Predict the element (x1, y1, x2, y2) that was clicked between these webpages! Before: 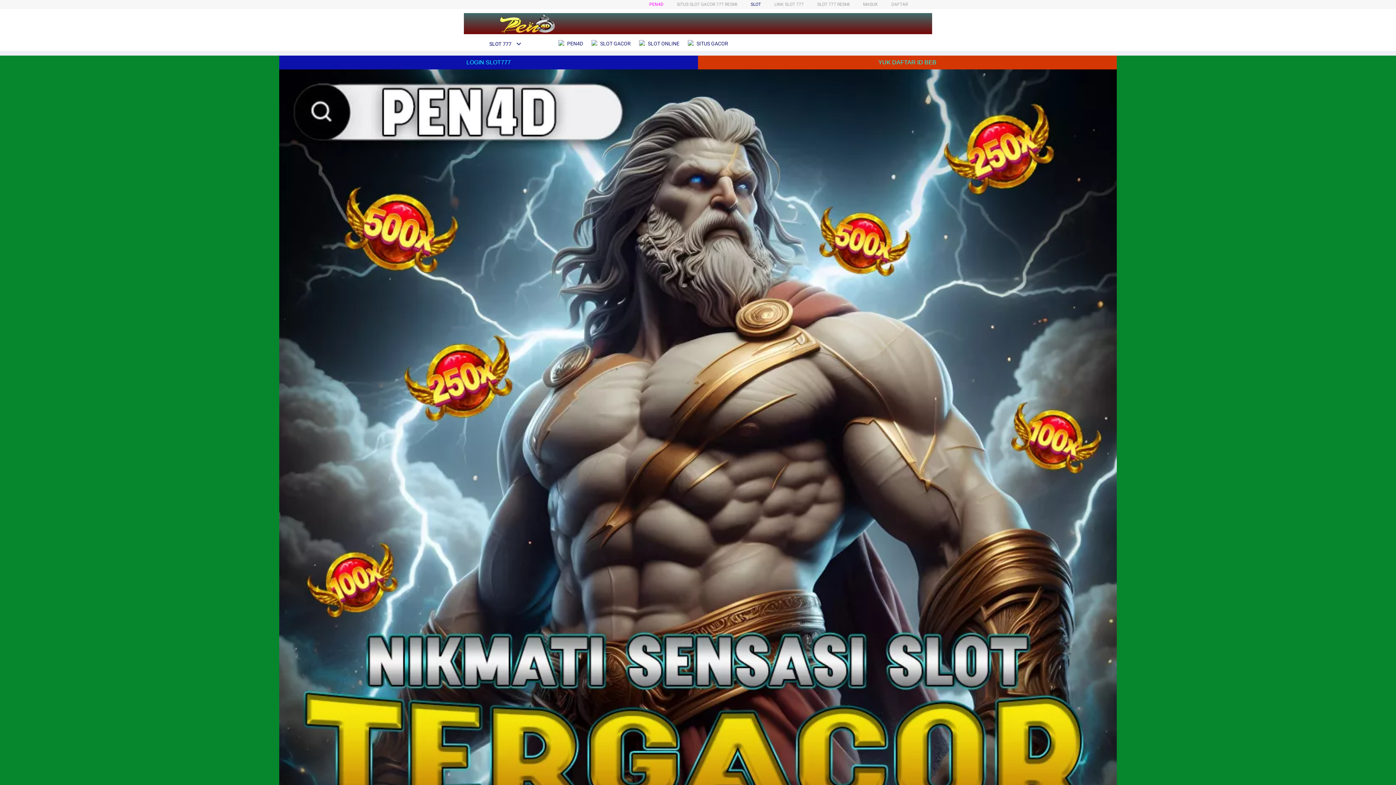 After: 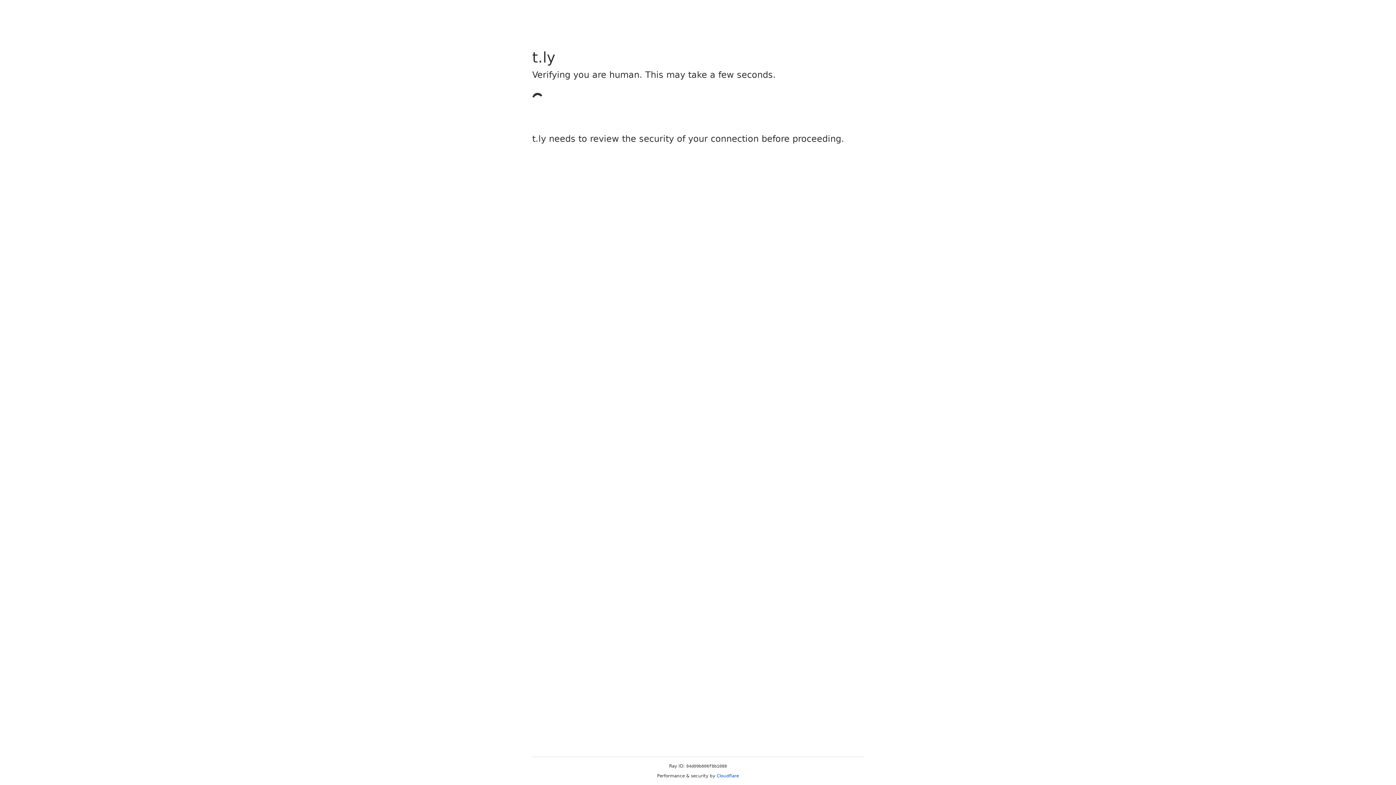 Action: label: DAFTAR bbox: (891, 1, 908, 6)